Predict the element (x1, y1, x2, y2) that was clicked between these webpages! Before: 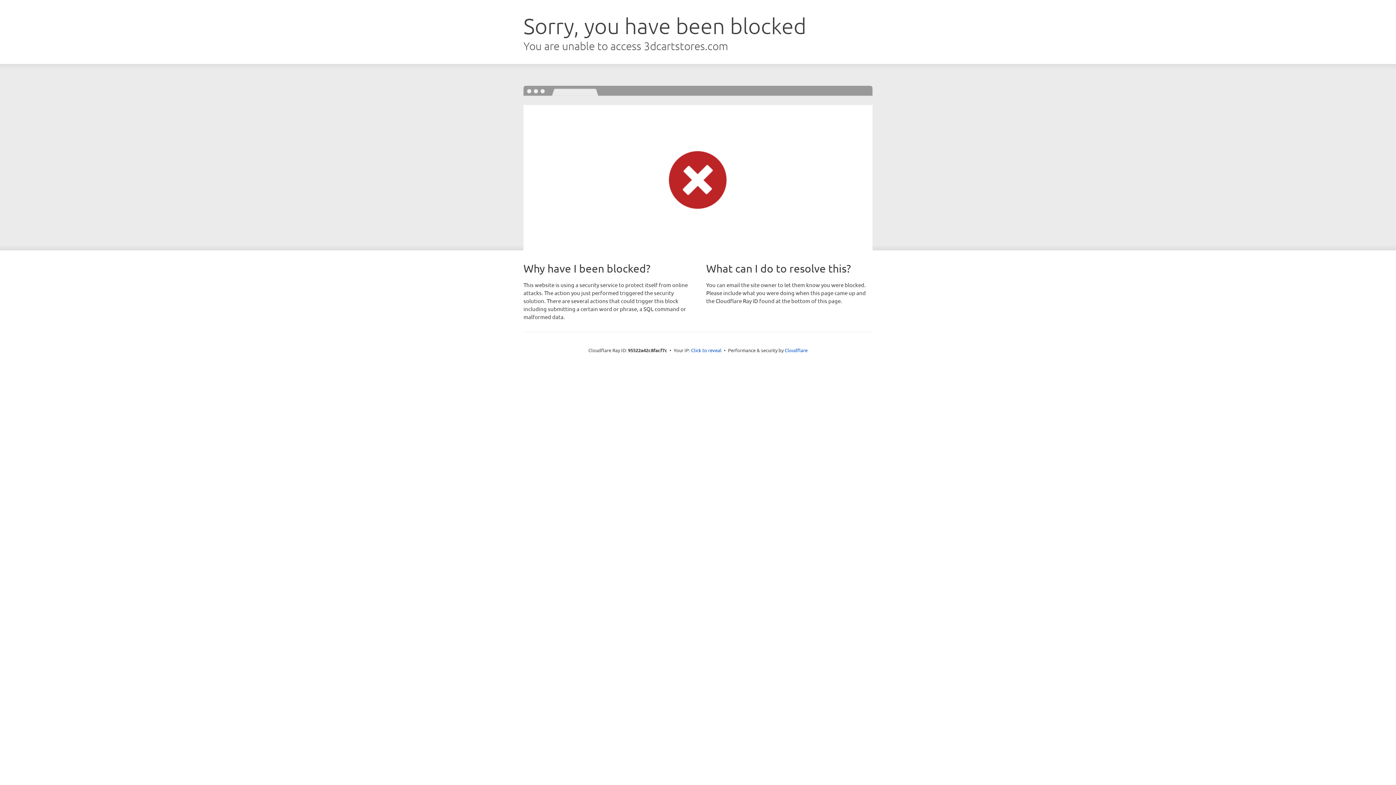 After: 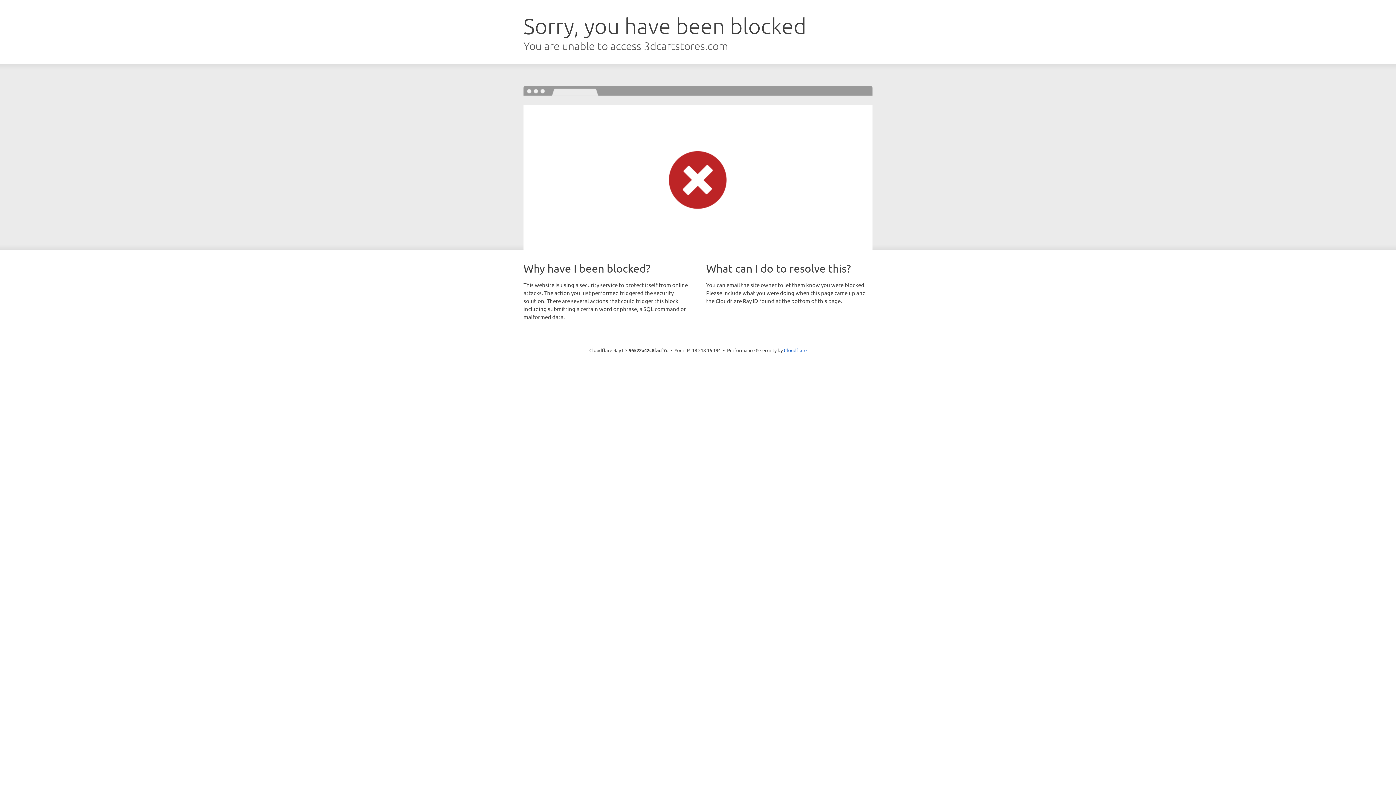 Action: bbox: (691, 346, 721, 353) label: Click to reveal